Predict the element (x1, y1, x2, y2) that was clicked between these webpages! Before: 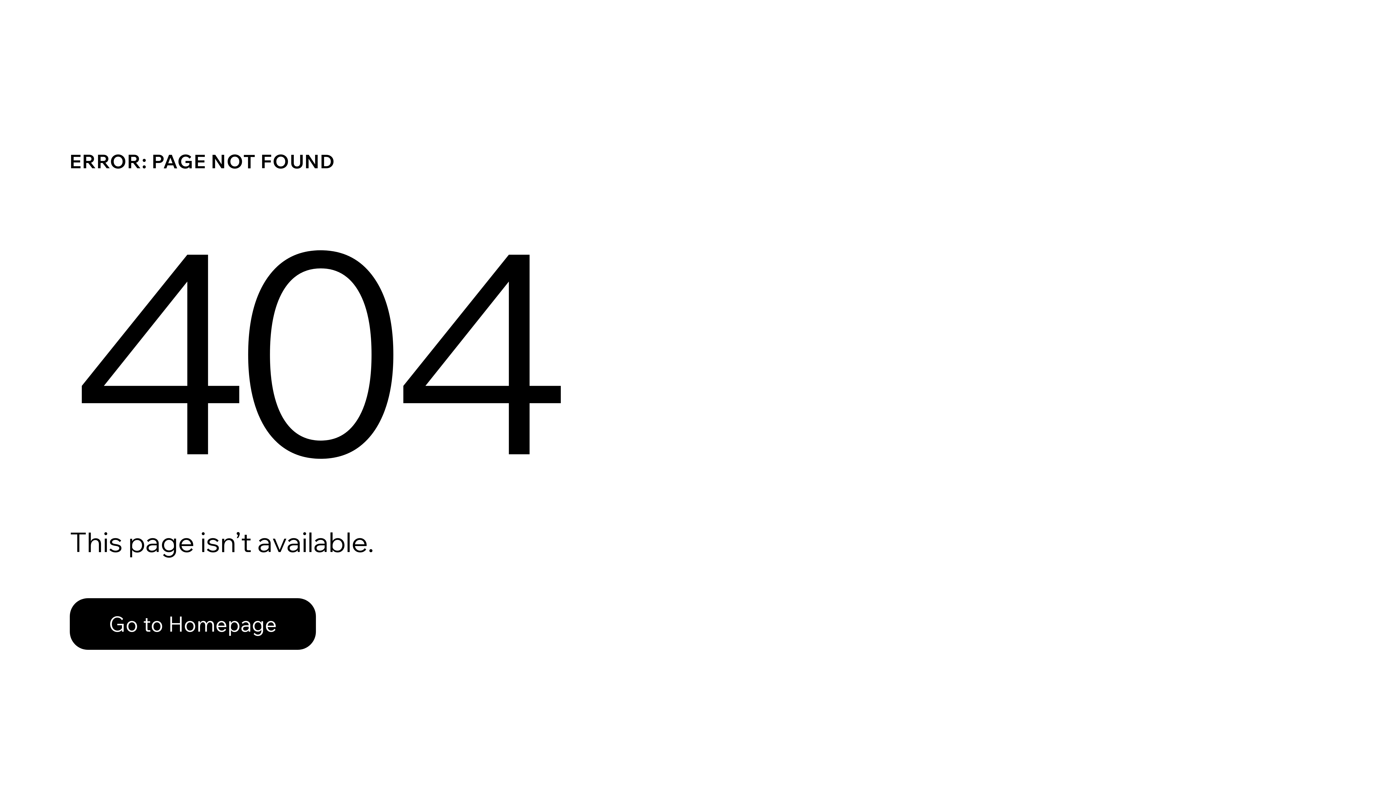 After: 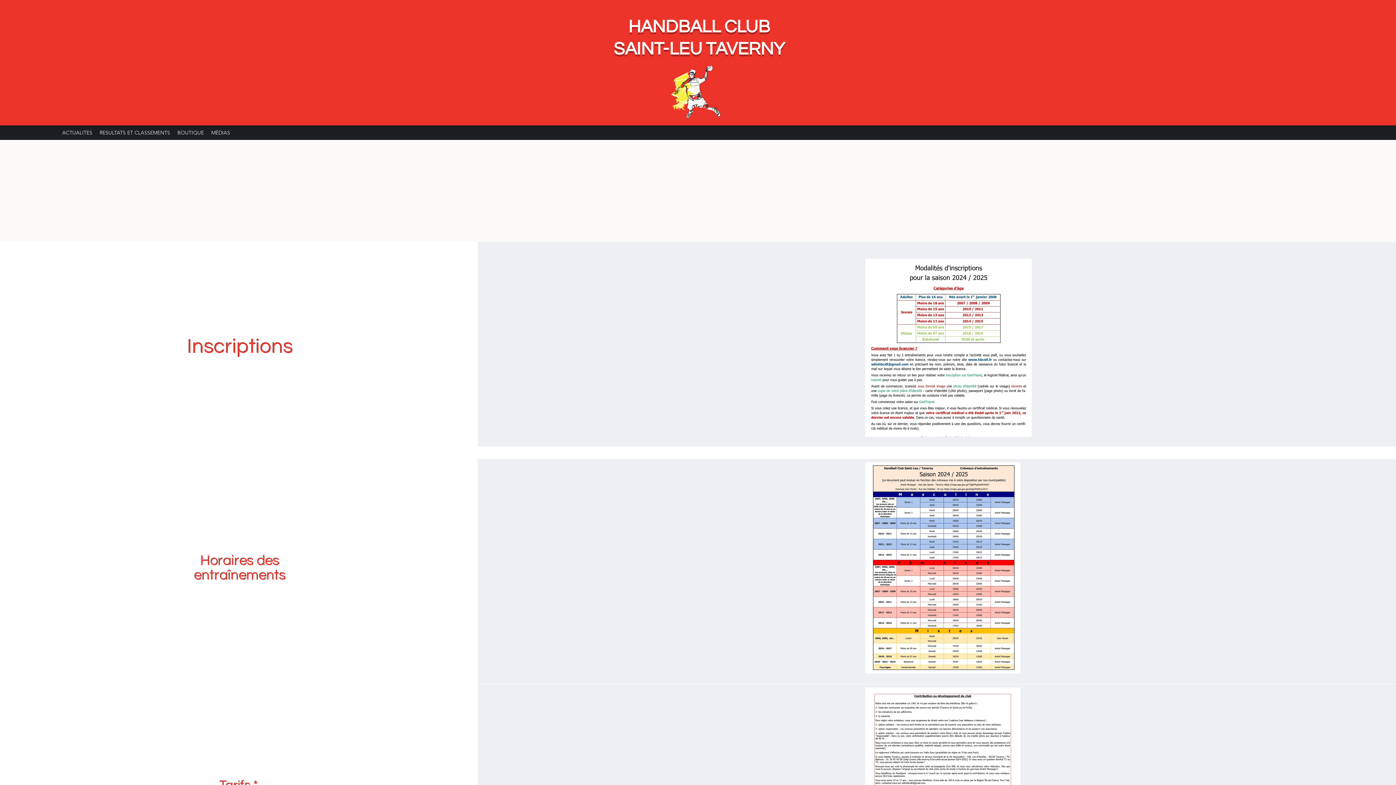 Action: label: Go to Homepage bbox: (69, 582, 768, 659)